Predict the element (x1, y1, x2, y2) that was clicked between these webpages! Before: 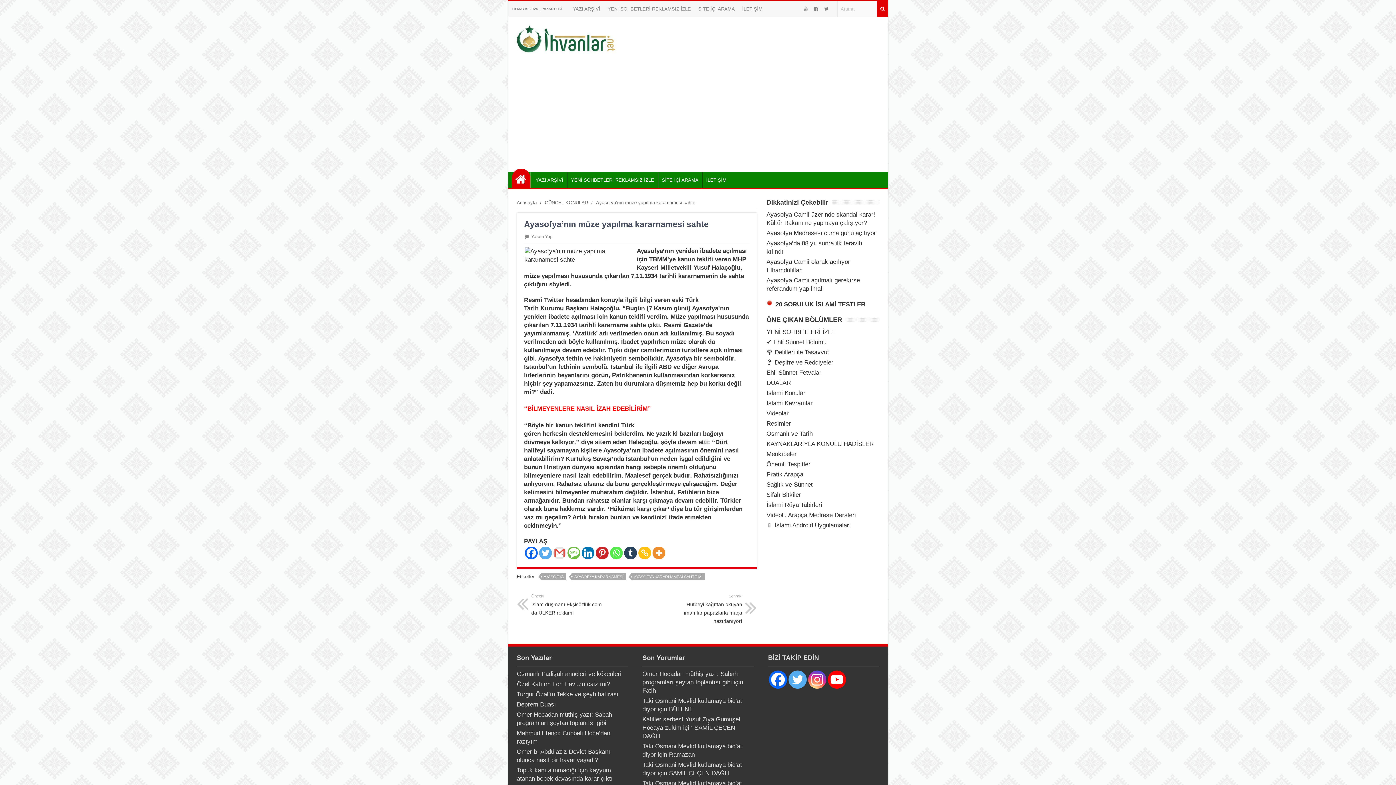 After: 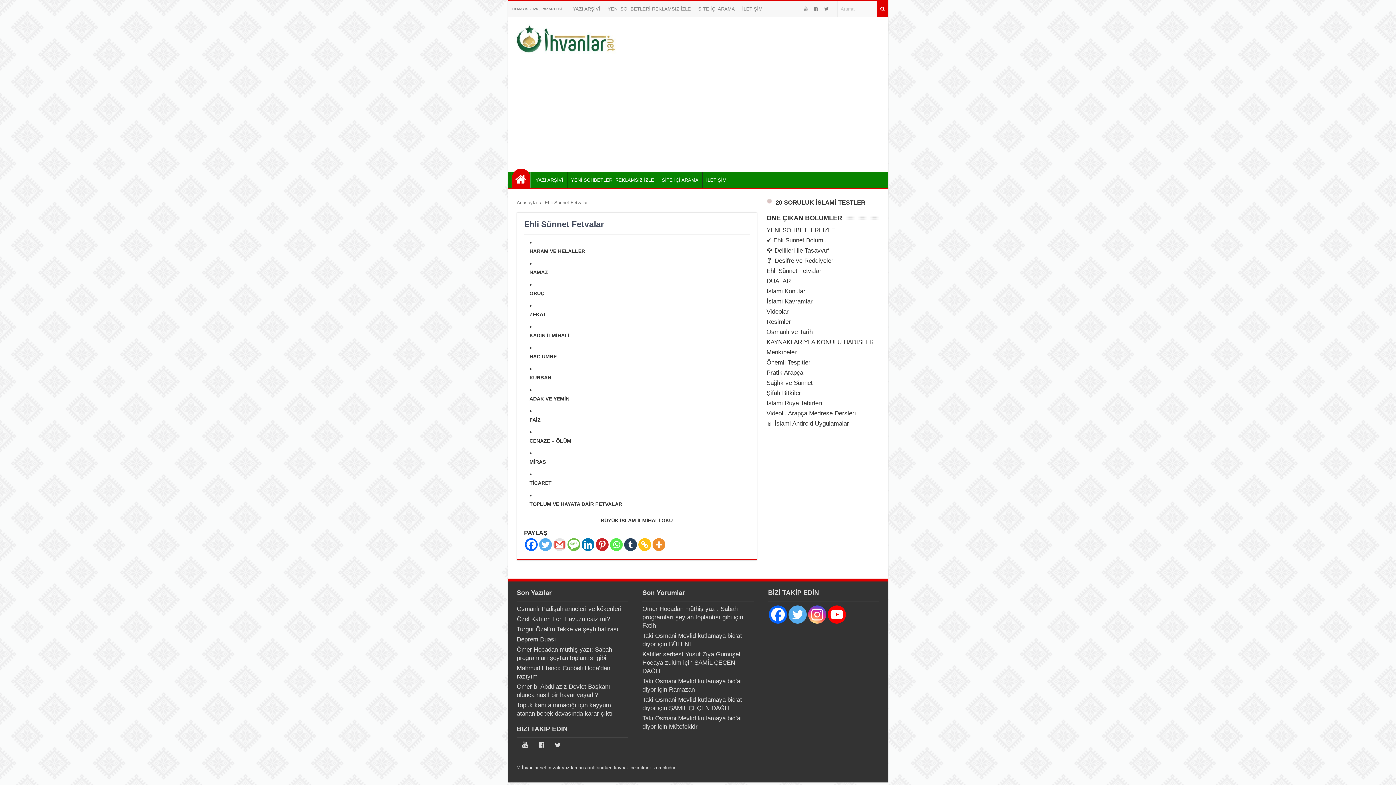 Action: bbox: (766, 369, 821, 376) label: Ehli Sünnet Fetvalar